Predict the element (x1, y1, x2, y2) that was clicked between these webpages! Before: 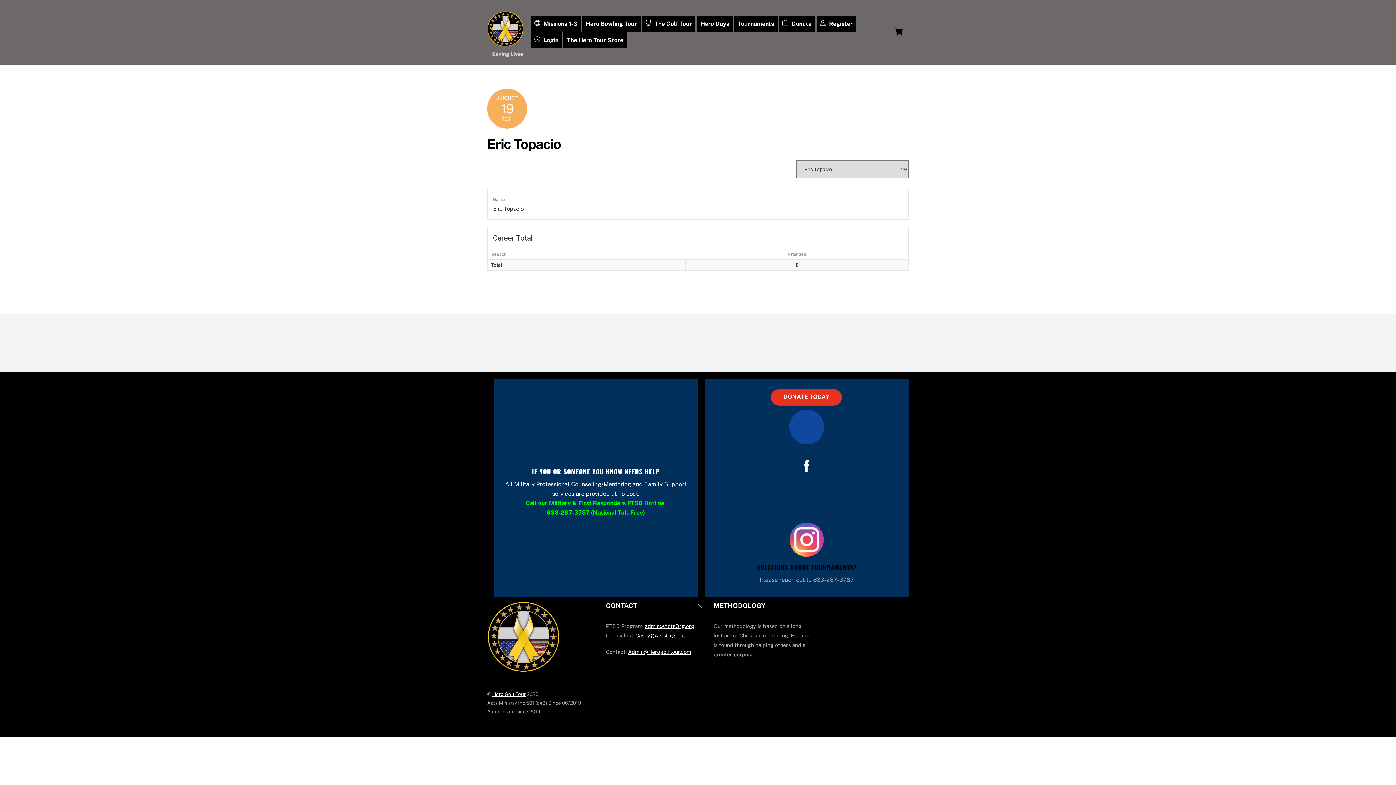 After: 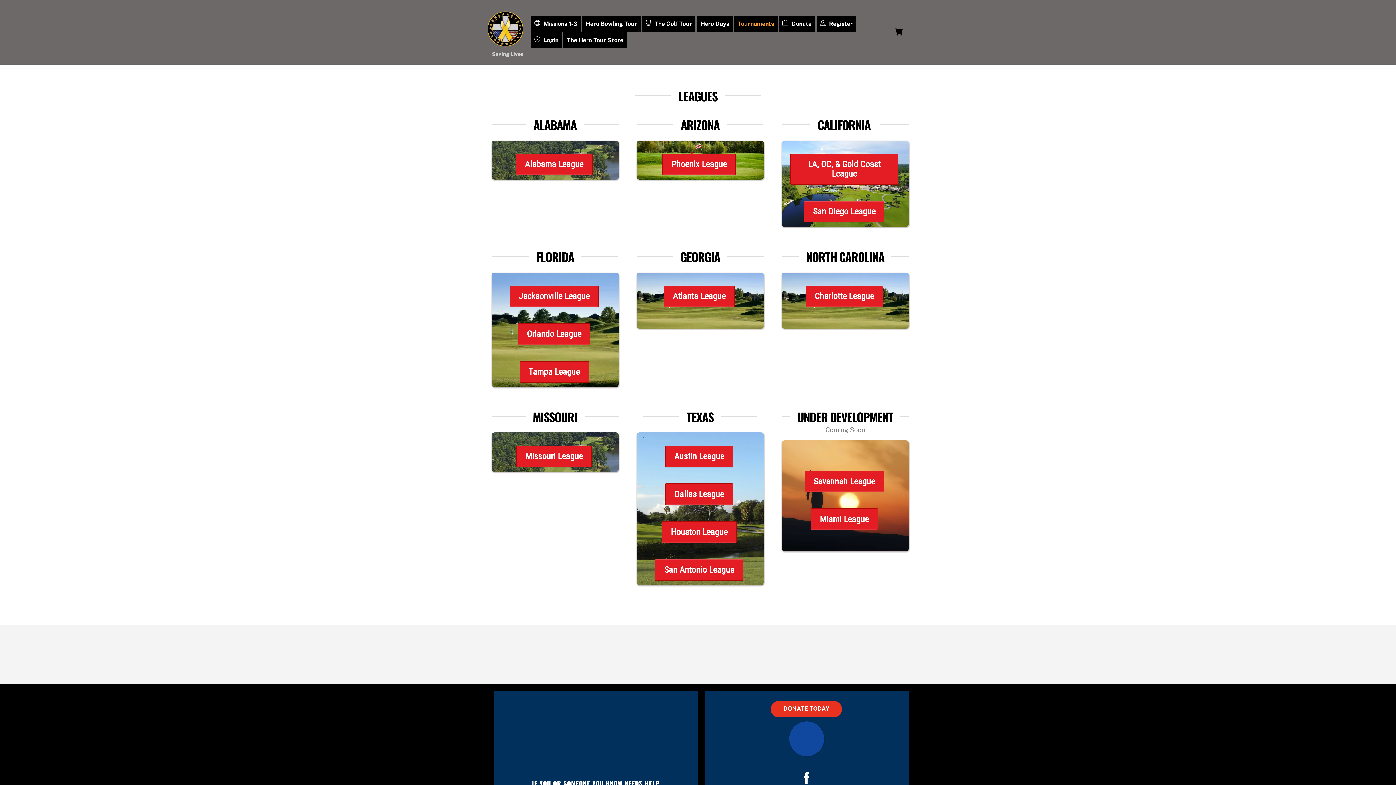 Action: bbox: (734, 15, 777, 32) label: Tournaments